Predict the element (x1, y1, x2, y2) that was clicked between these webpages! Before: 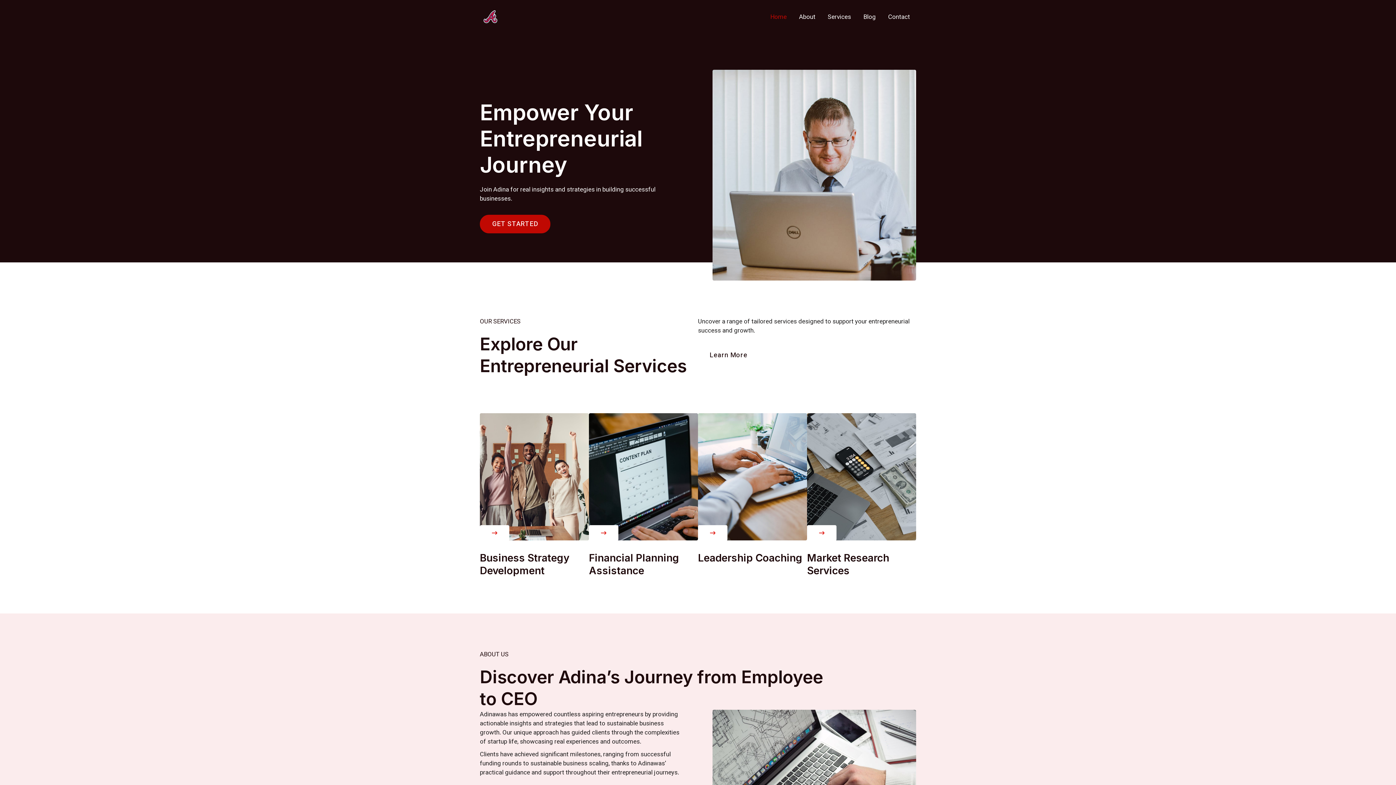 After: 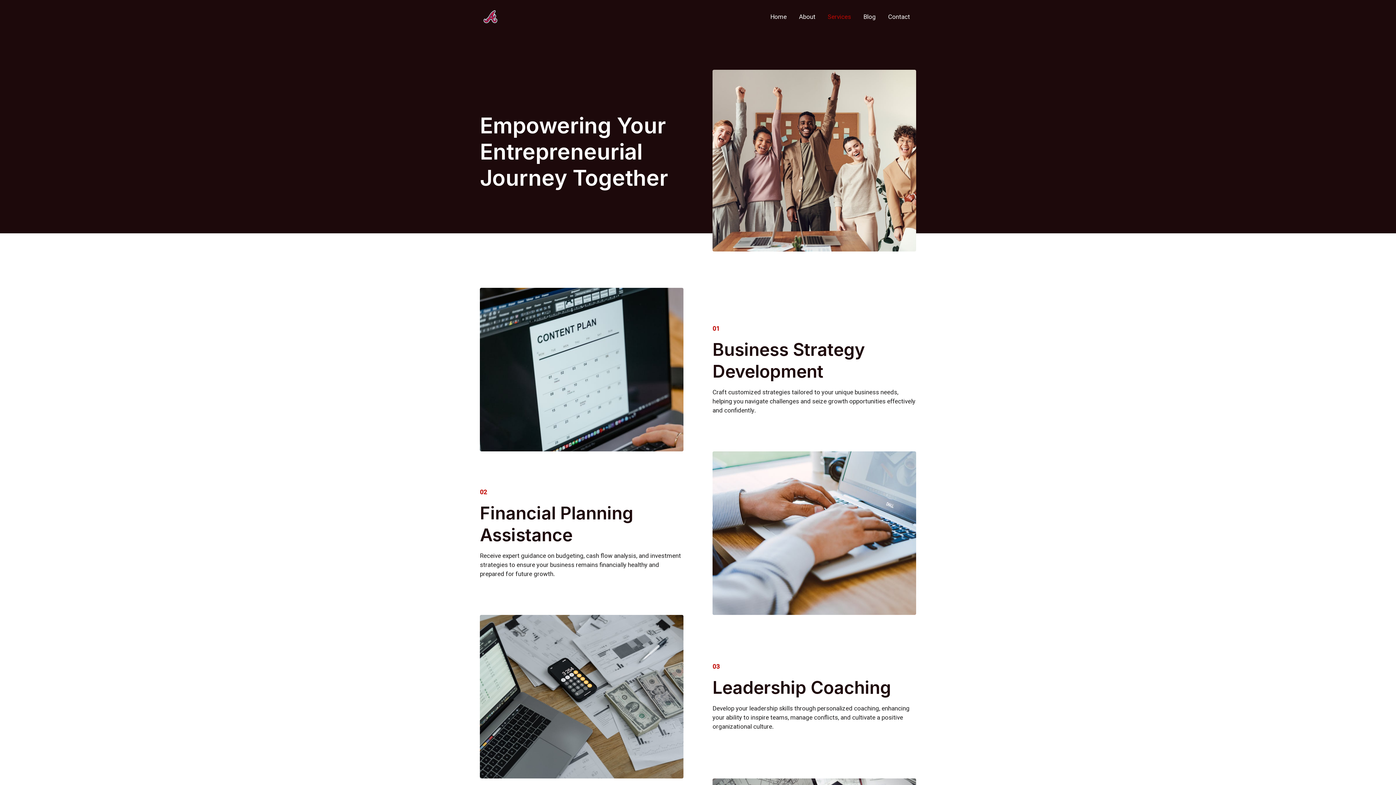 Action: label: Click Here bbox: (480, 525, 509, 541)